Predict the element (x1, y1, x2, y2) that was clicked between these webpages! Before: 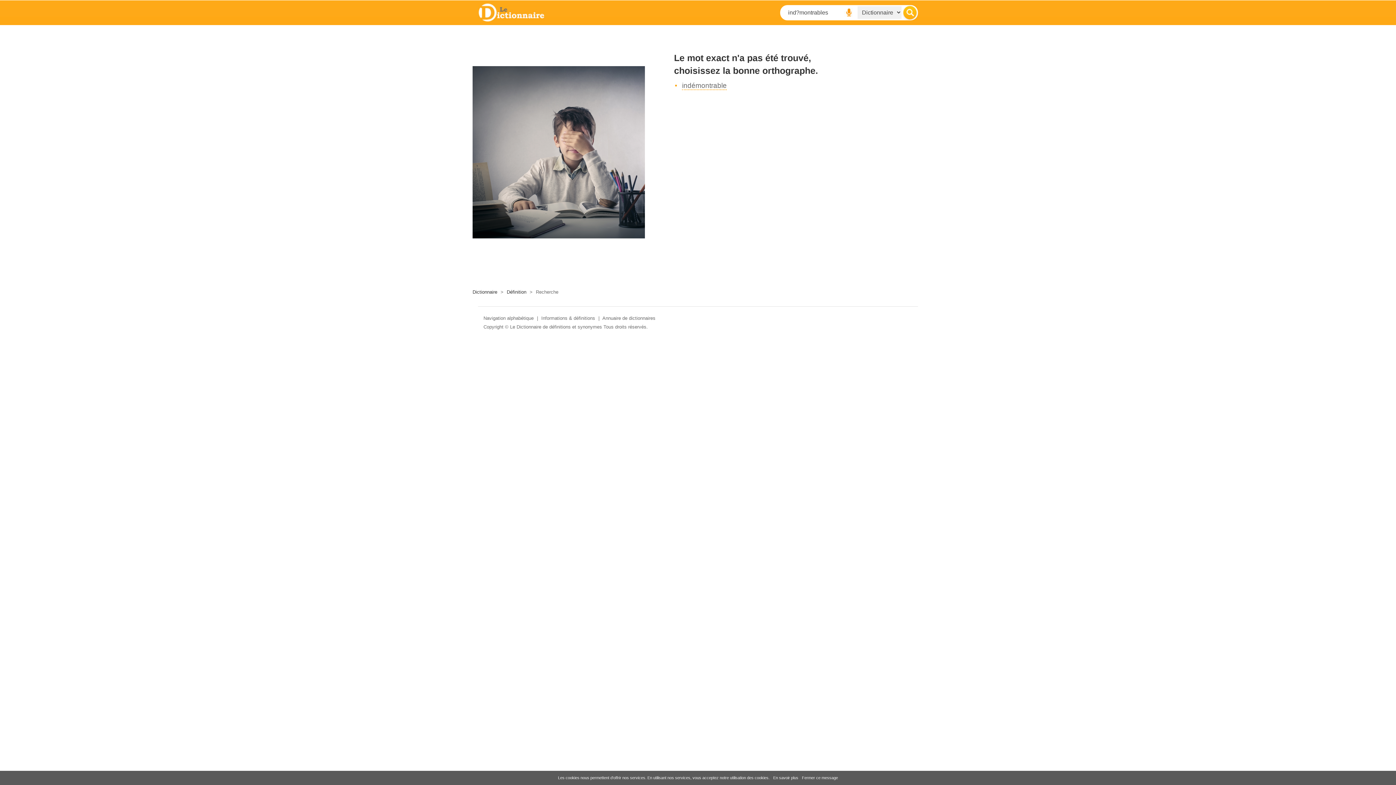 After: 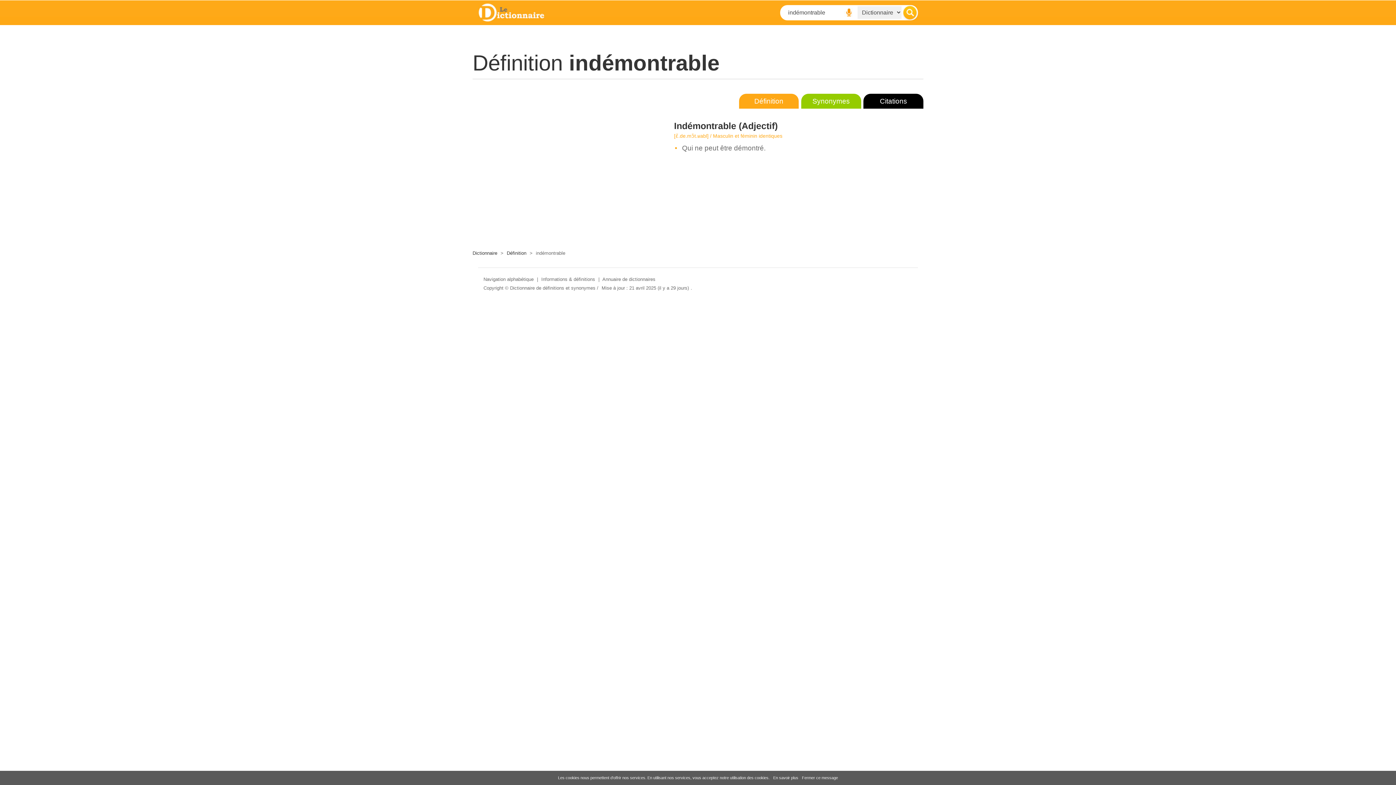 Action: label: indémontrable bbox: (682, 81, 726, 90)